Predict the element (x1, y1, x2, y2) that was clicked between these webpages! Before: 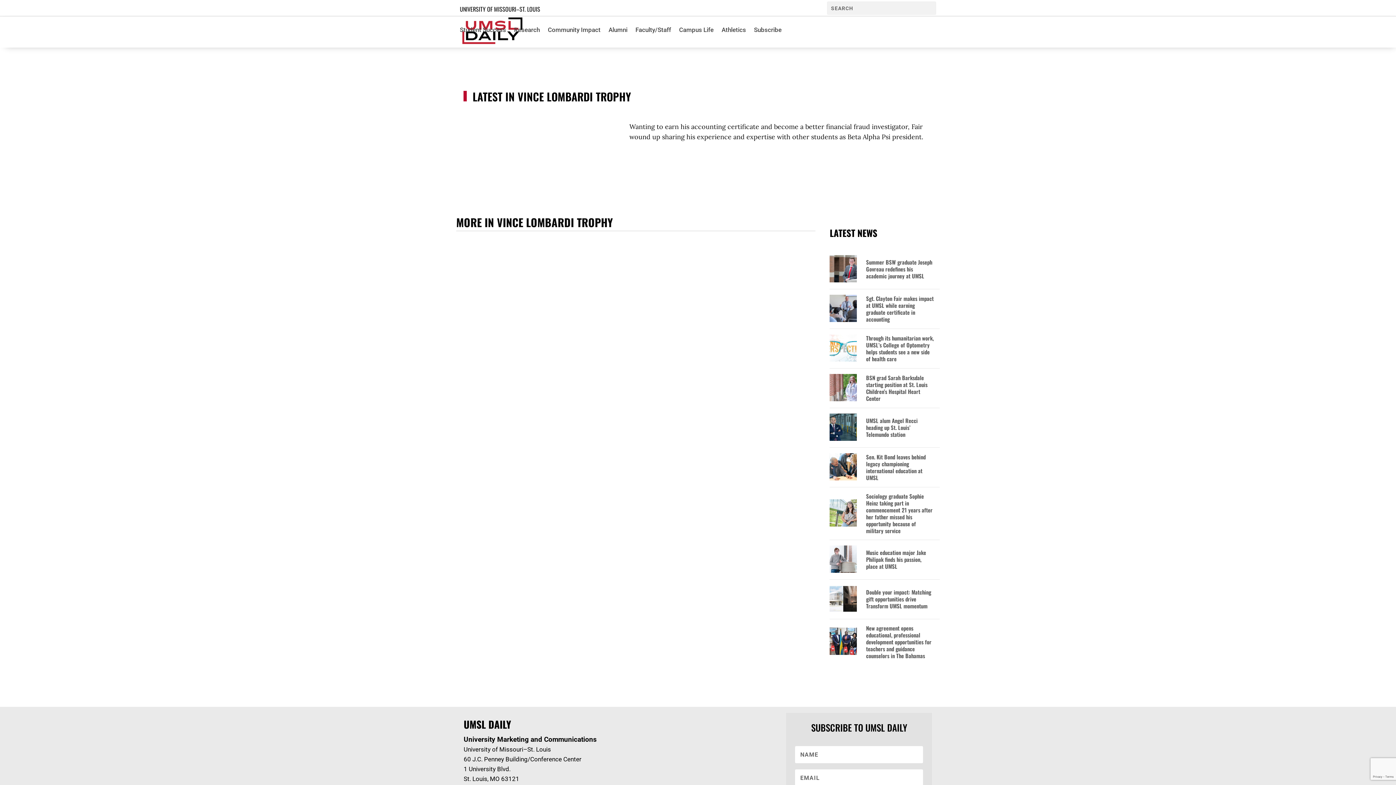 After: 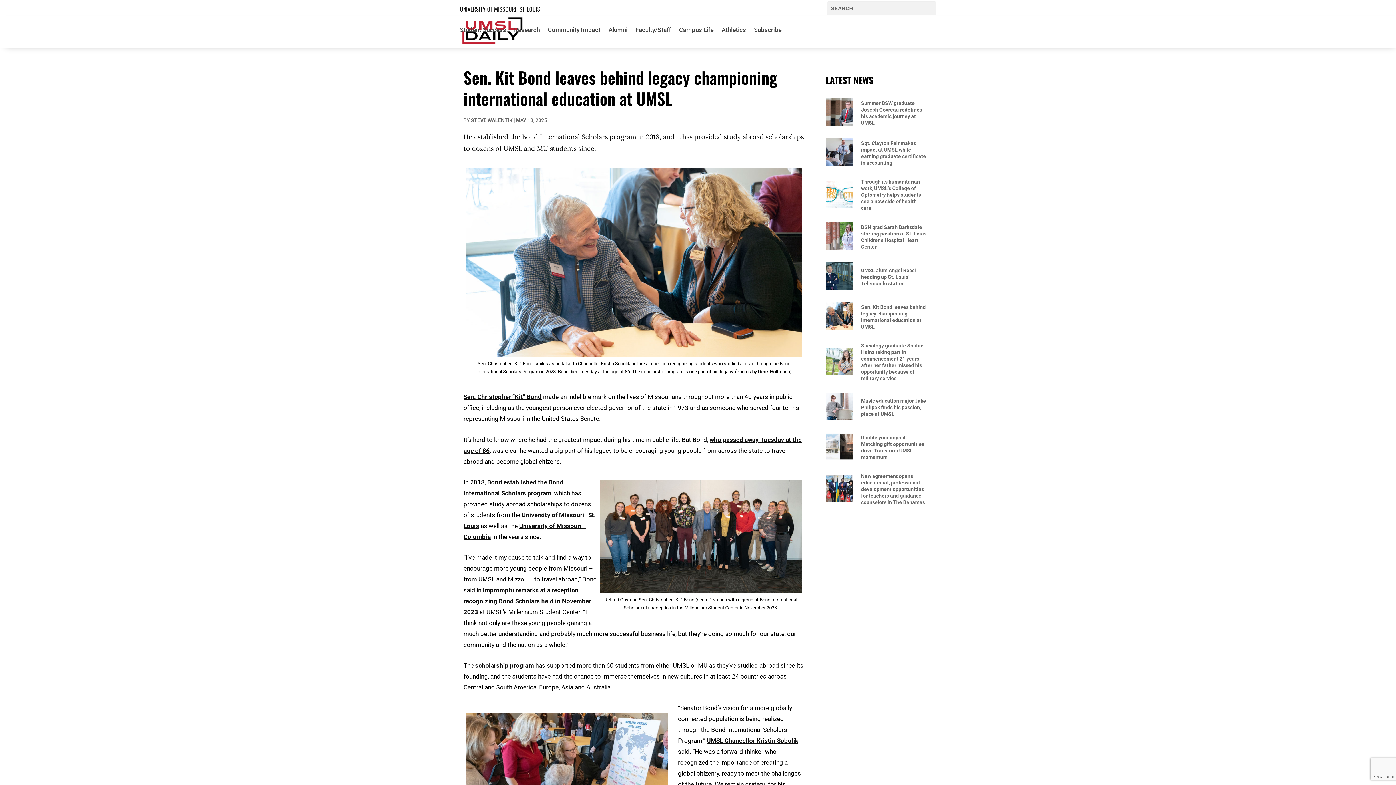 Action: bbox: (866, 453, 934, 481) label: Sen. Kit Bond leaves behind legacy championing international education at UMSL